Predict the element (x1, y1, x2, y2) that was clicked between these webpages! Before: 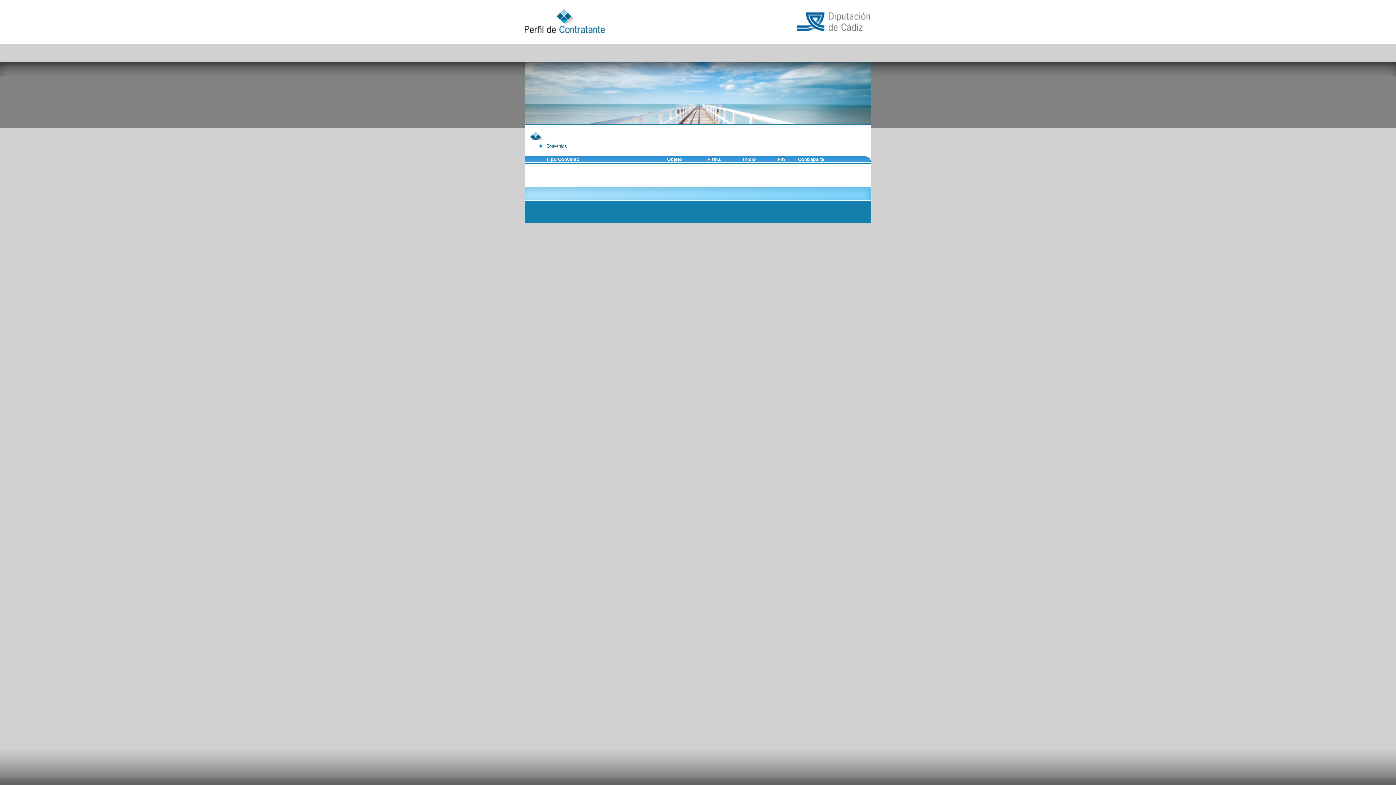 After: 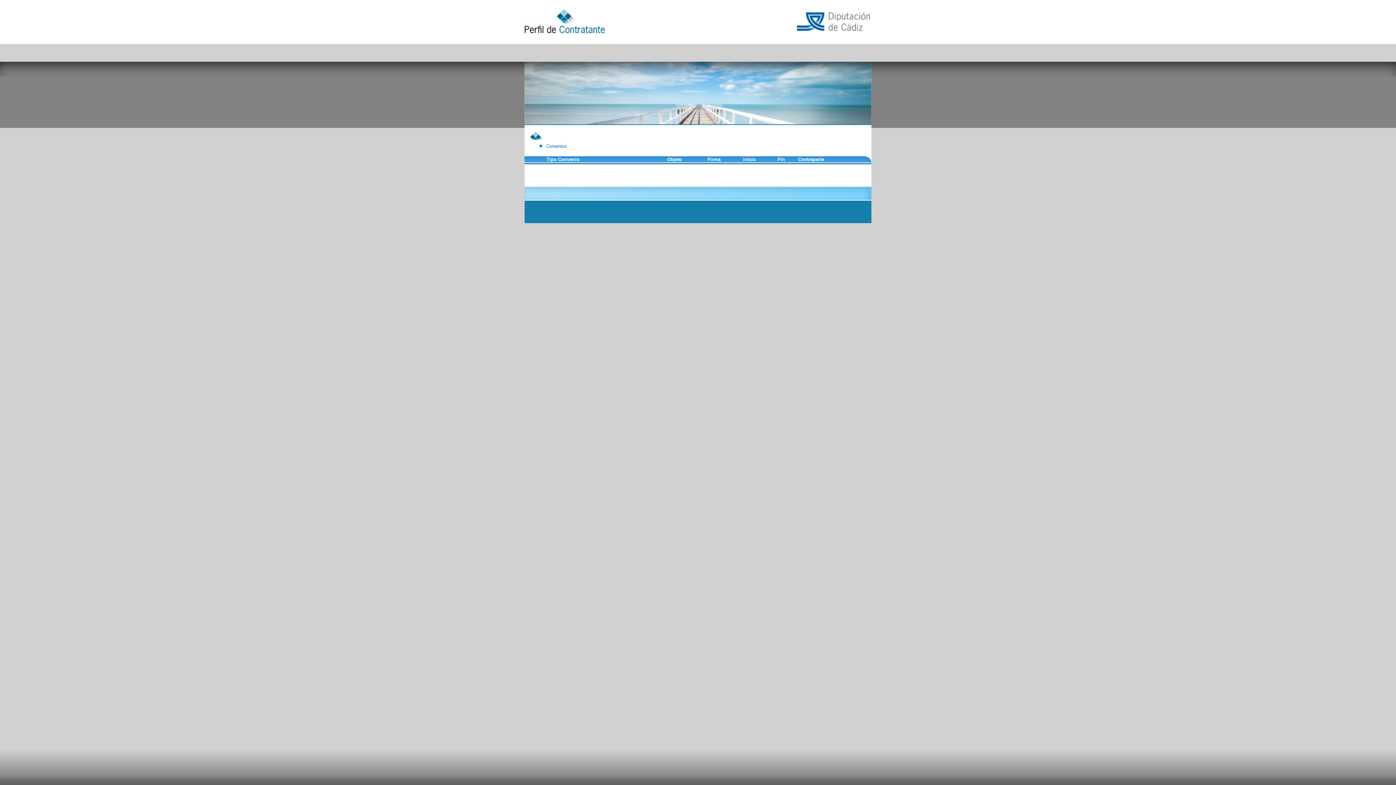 Action: label: Firma bbox: (707, 156, 720, 162)